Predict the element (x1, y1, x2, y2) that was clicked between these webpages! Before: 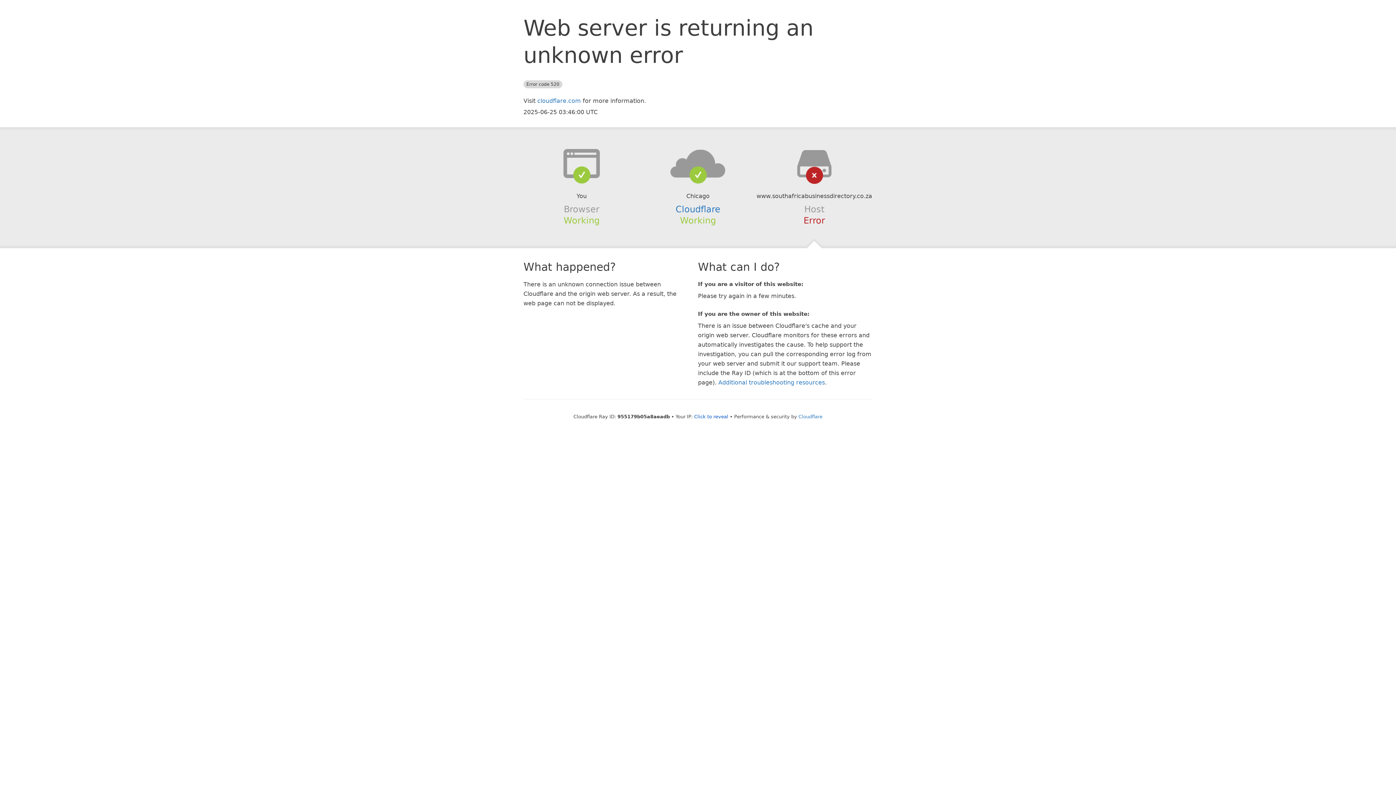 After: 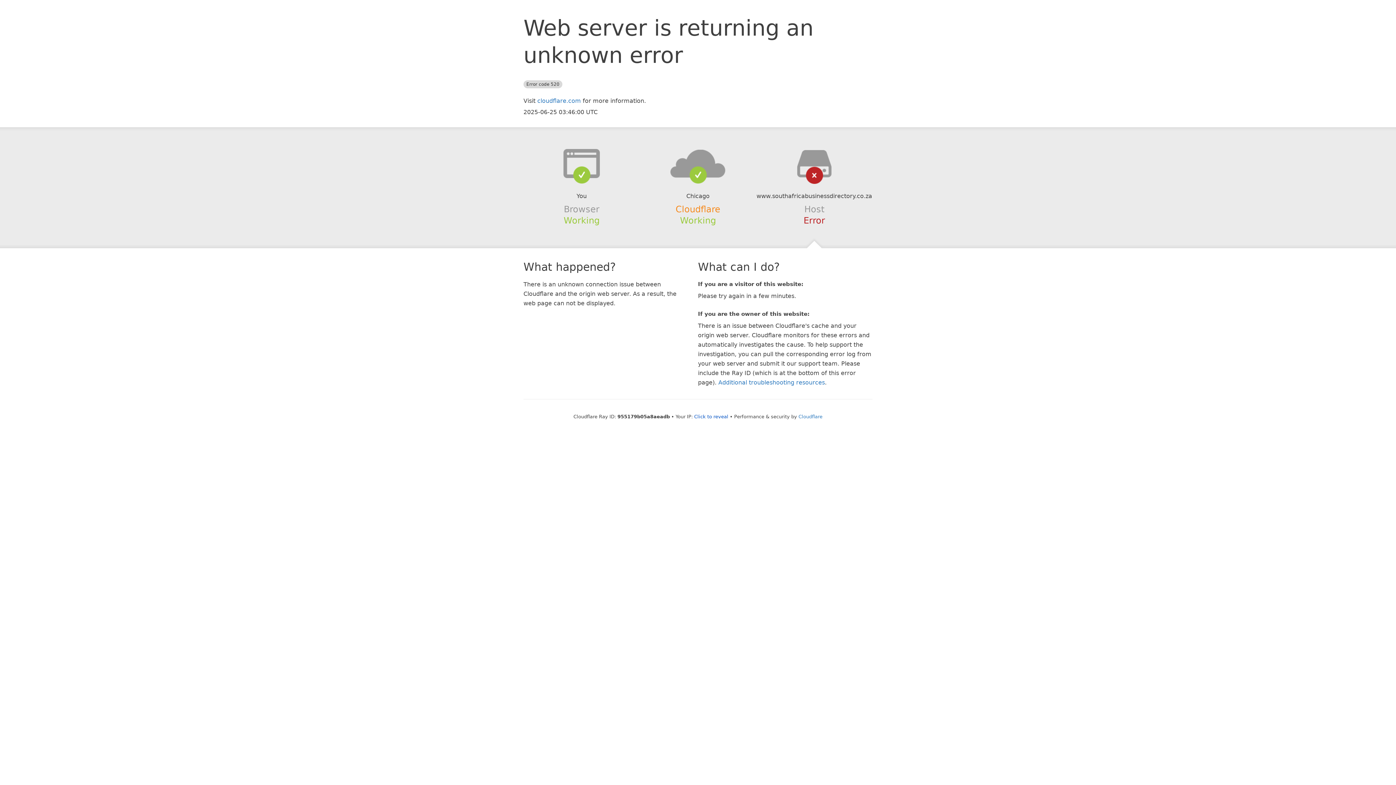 Action: bbox: (675, 204, 720, 214) label: Cloudflare